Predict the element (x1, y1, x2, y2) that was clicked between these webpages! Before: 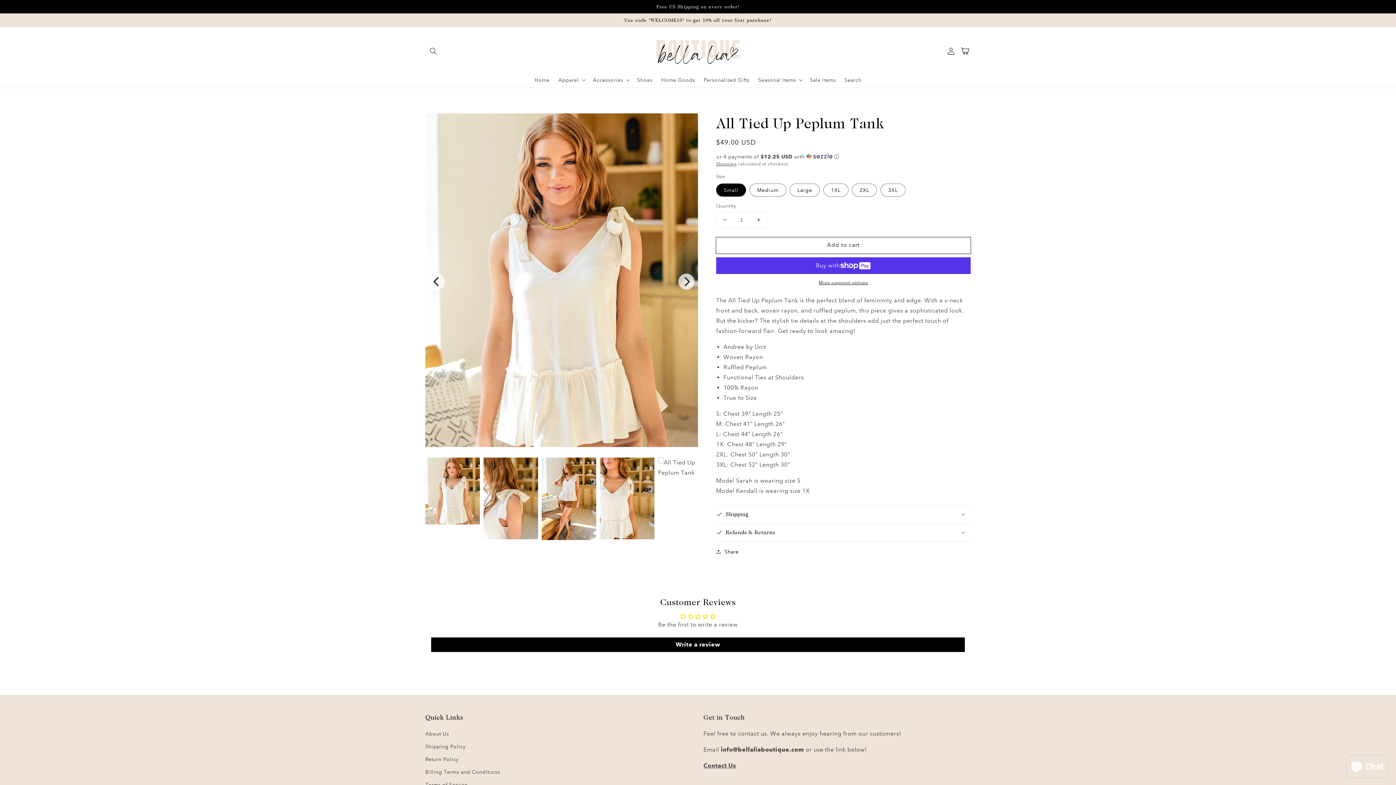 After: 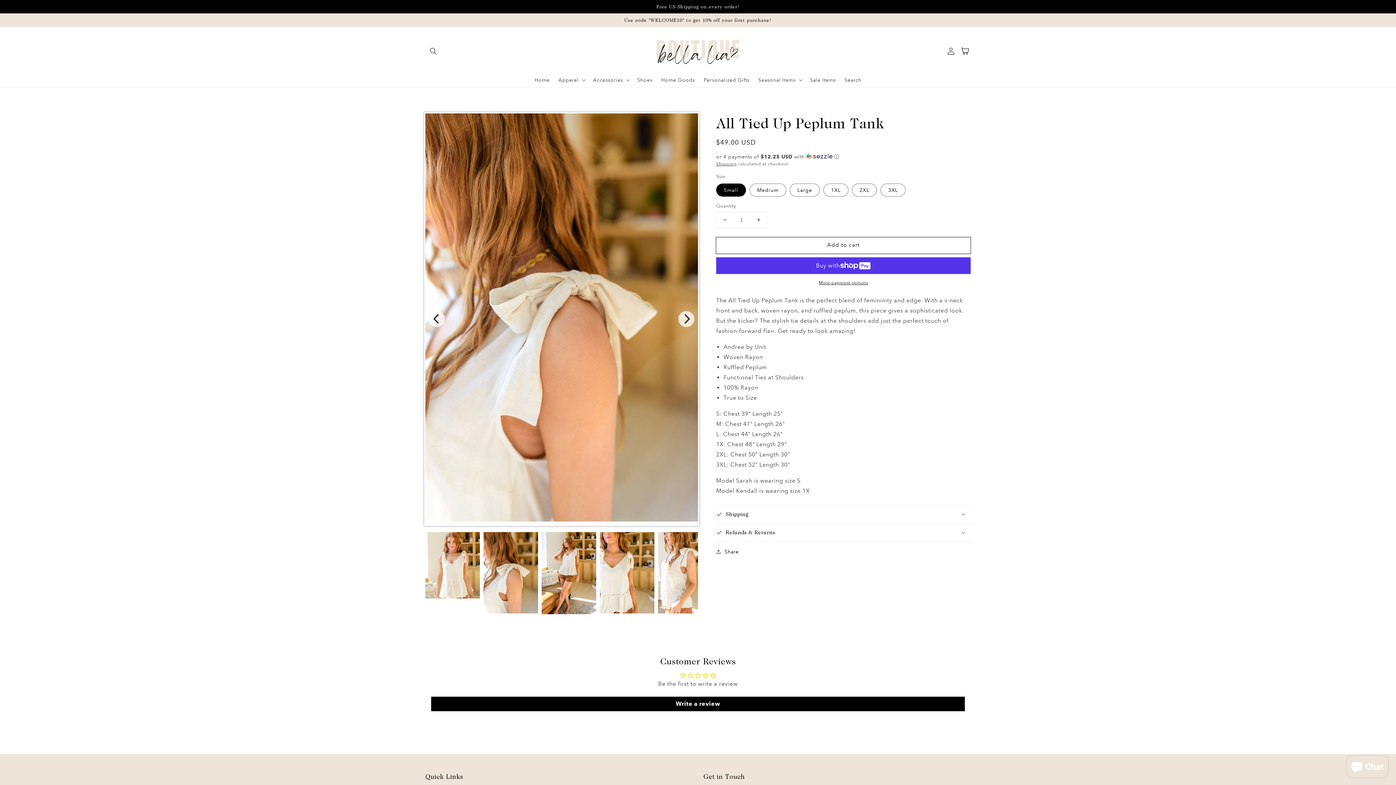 Action: label: Next bbox: (678, 273, 694, 289)